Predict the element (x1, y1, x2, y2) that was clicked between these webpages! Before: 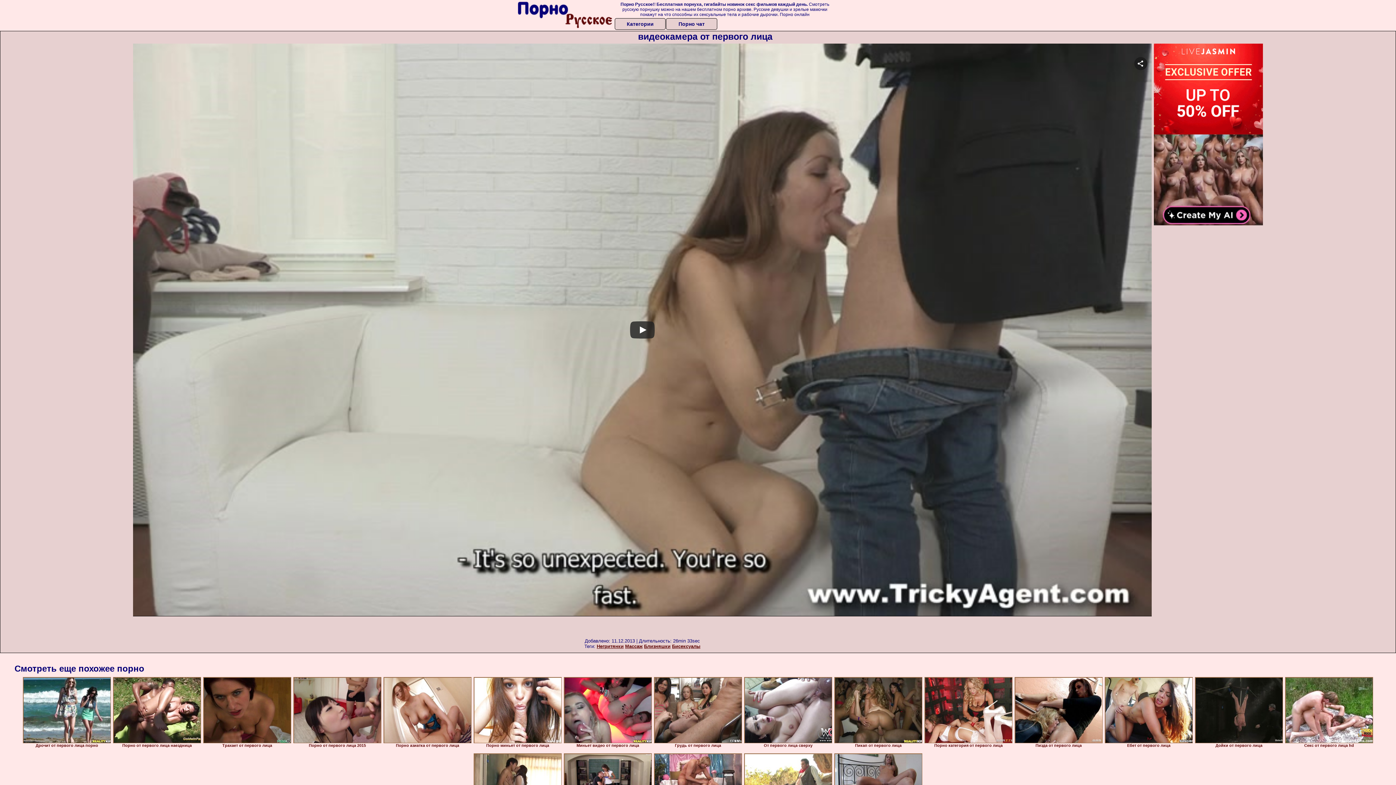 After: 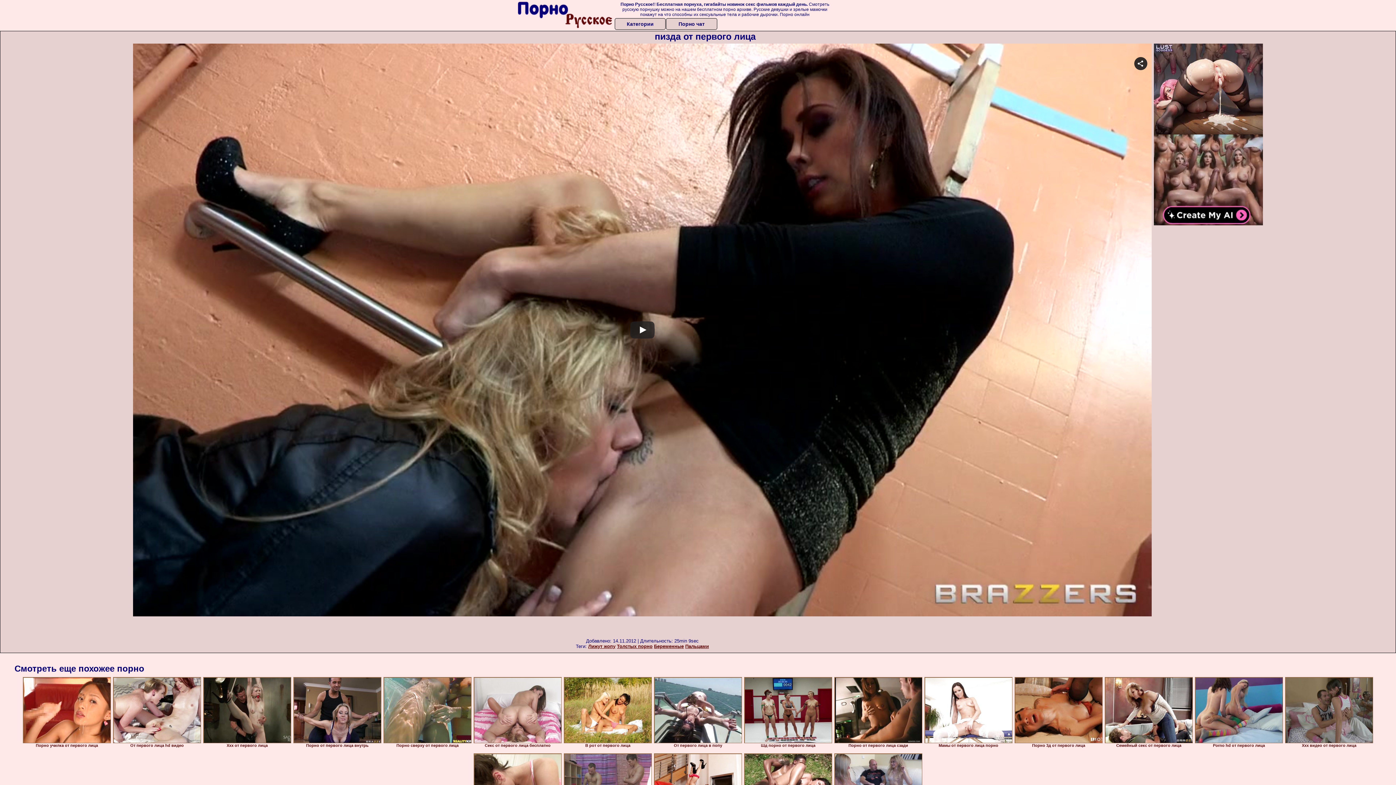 Action: bbox: (1014, 677, 1102, 743)